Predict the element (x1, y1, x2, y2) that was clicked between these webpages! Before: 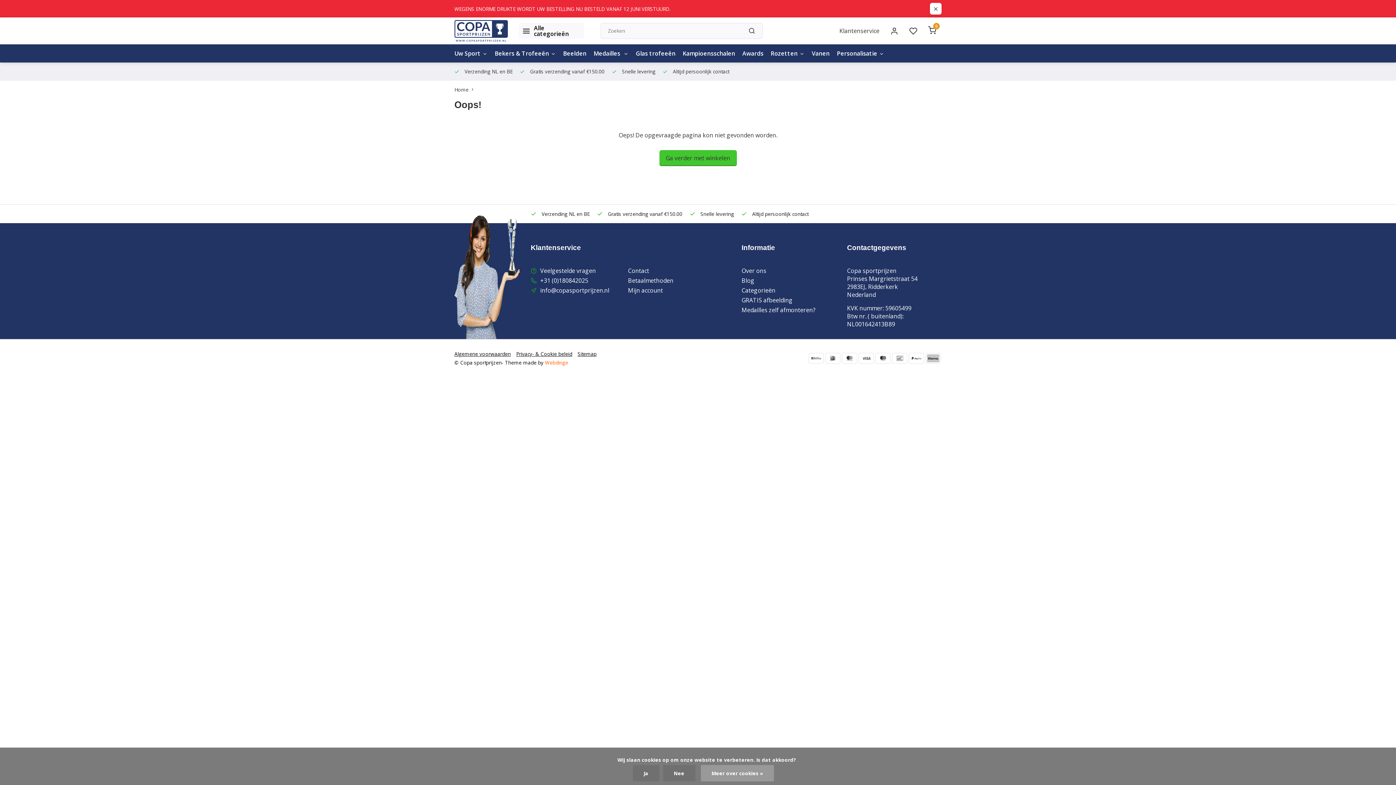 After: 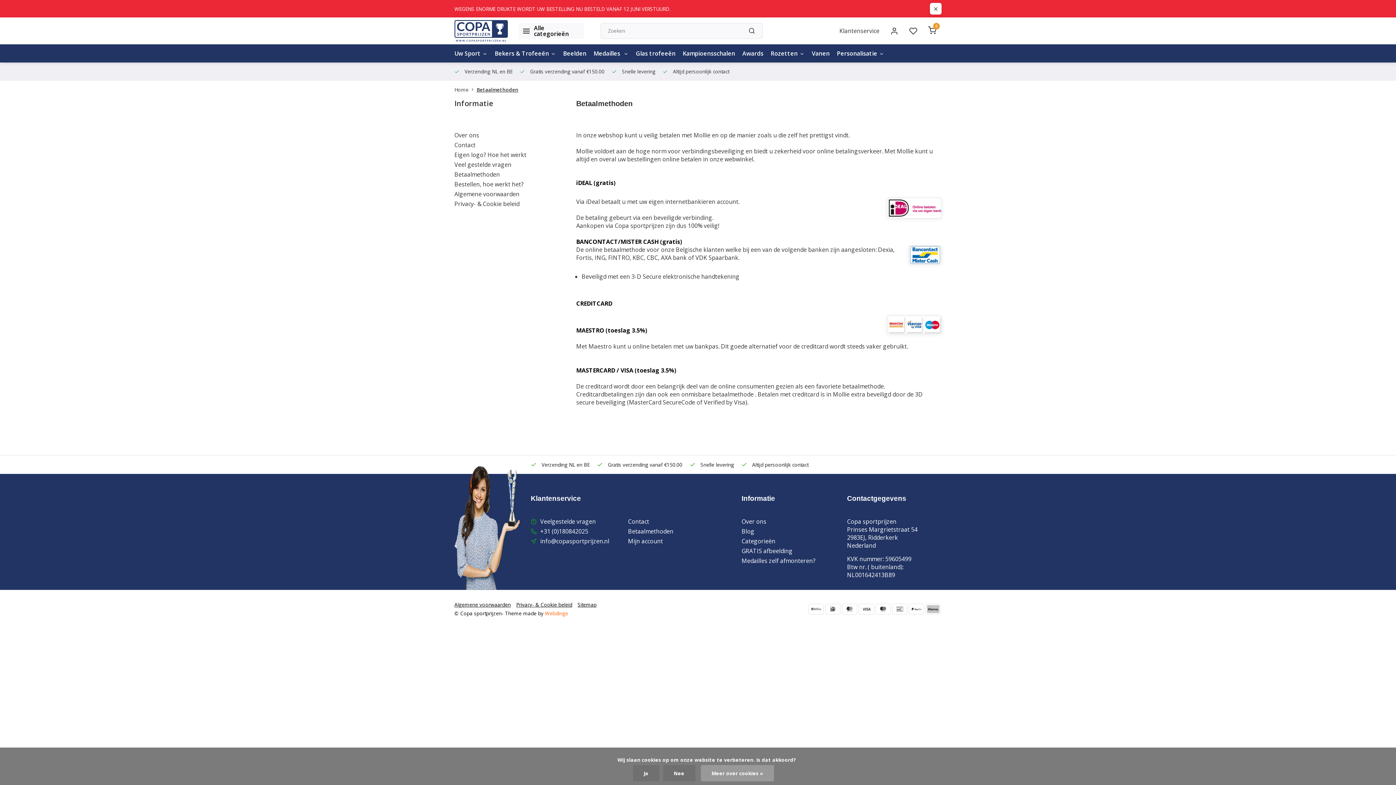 Action: bbox: (628, 276, 720, 284) label: Betaalmethoden